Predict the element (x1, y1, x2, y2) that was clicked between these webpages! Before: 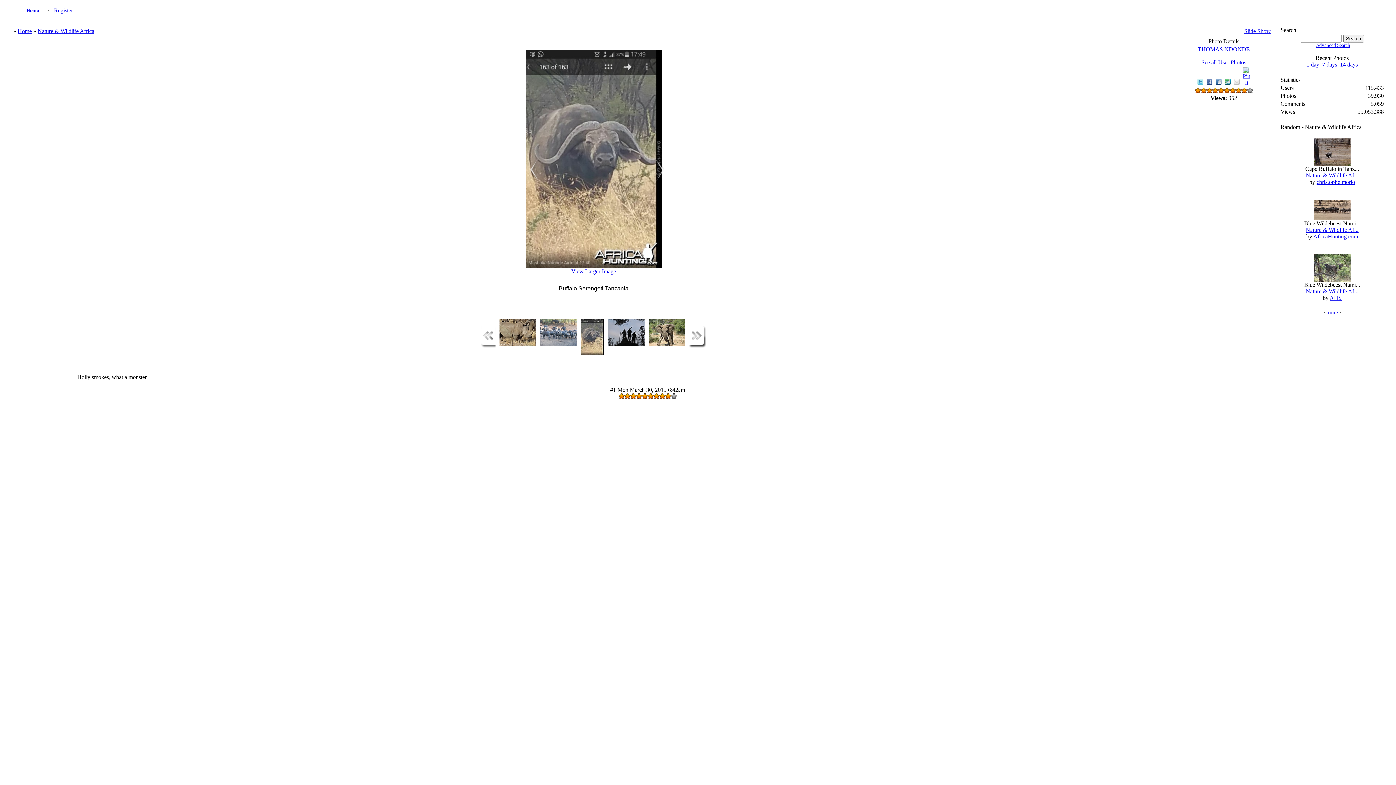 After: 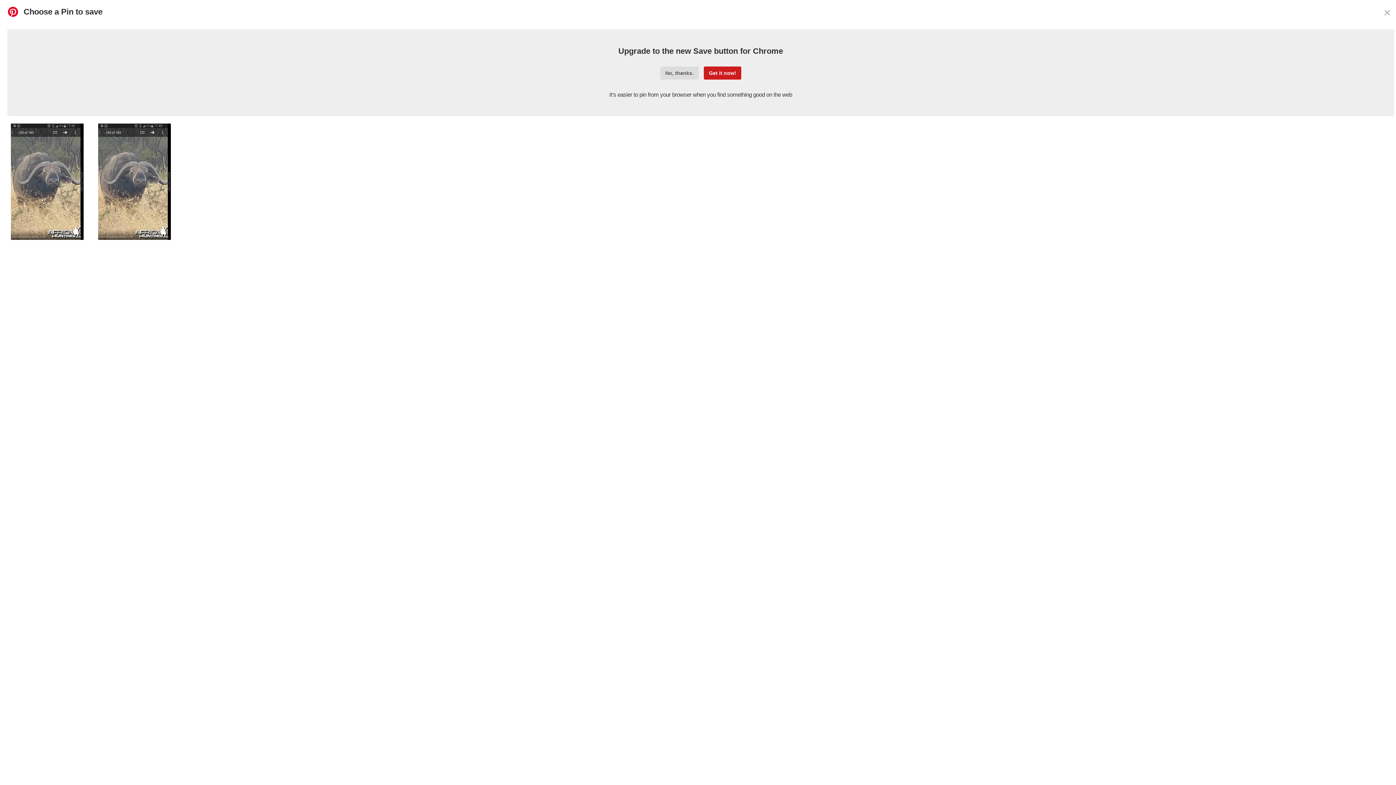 Action: bbox: (1243, 67, 1248, 73)